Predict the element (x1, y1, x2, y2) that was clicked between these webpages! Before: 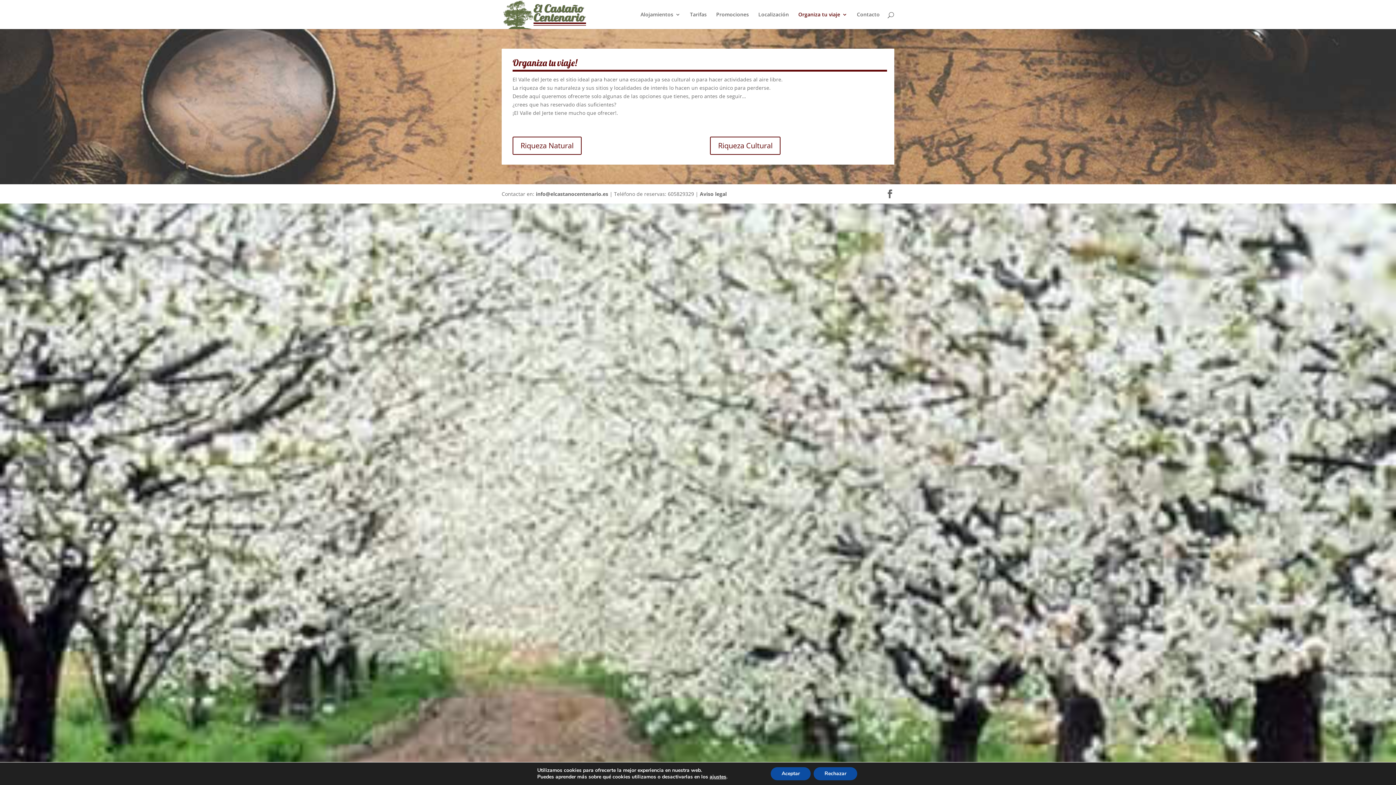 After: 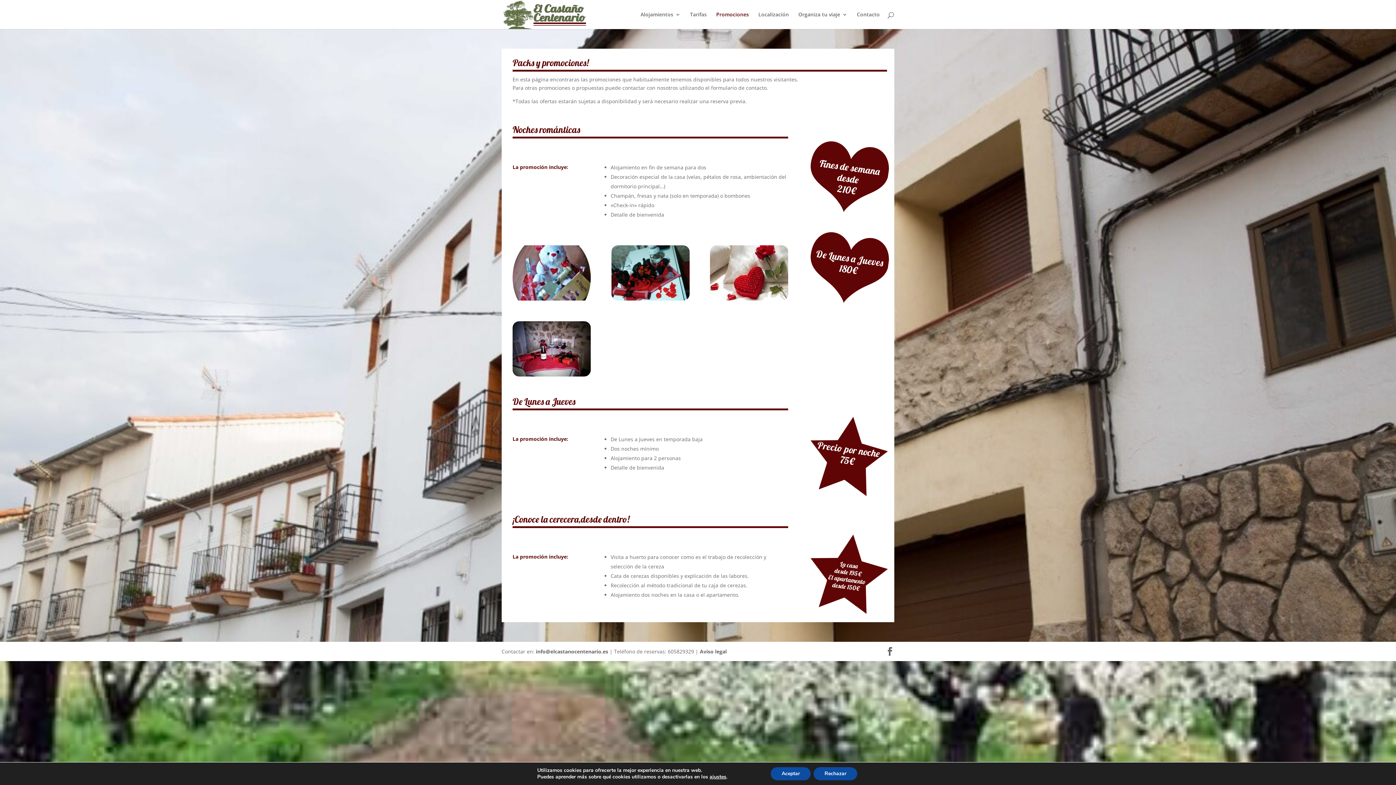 Action: bbox: (716, 12, 749, 29) label: Promociones